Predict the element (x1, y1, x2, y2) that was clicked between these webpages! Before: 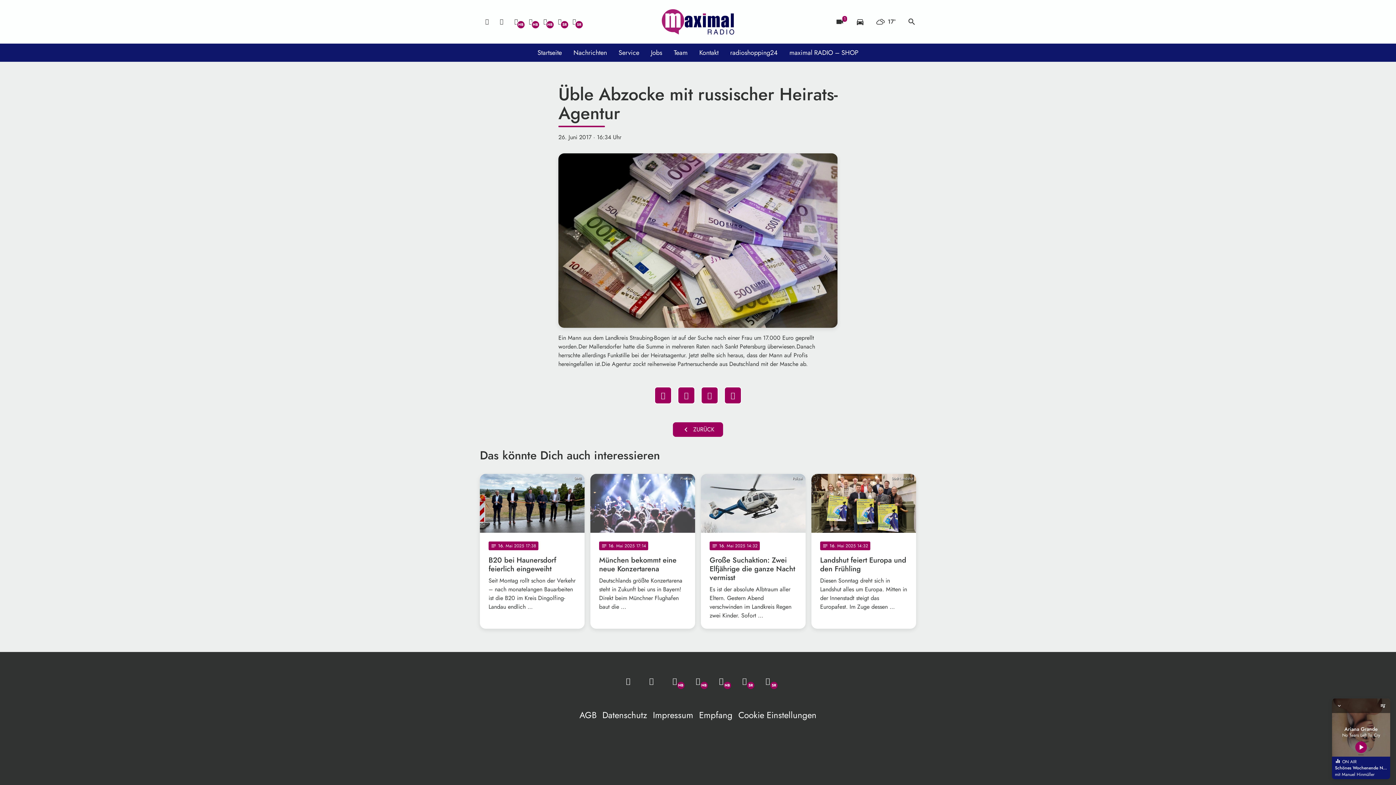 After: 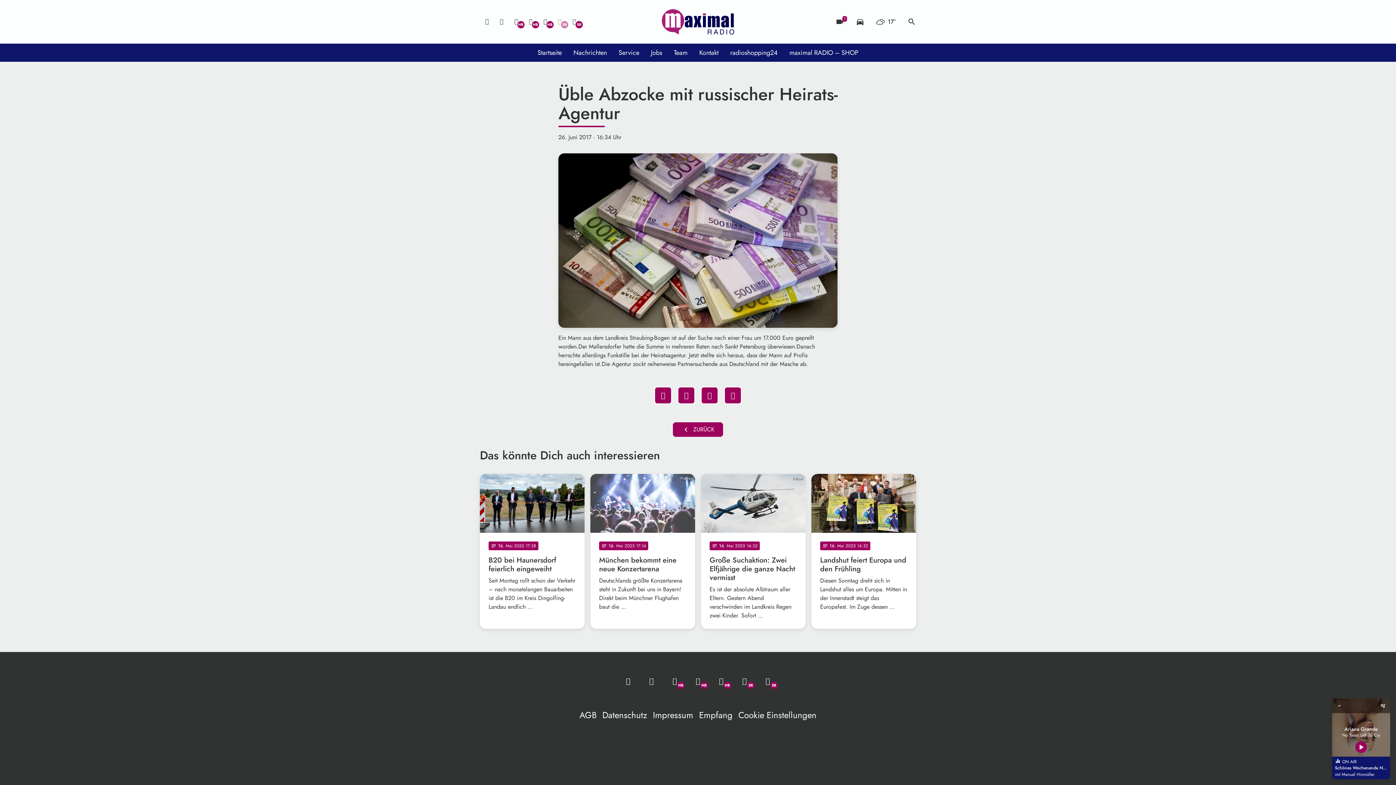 Action: bbox: (552, 14, 567, 29)